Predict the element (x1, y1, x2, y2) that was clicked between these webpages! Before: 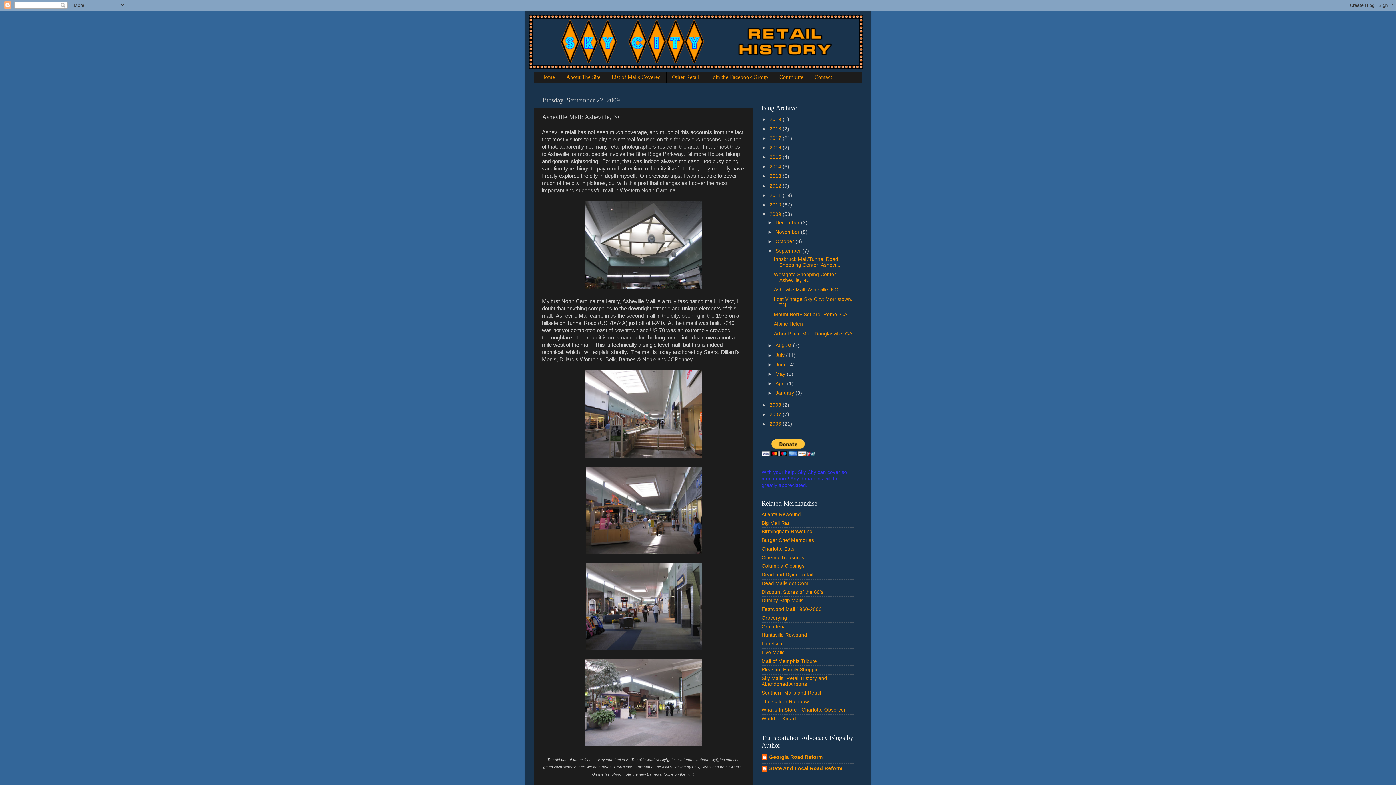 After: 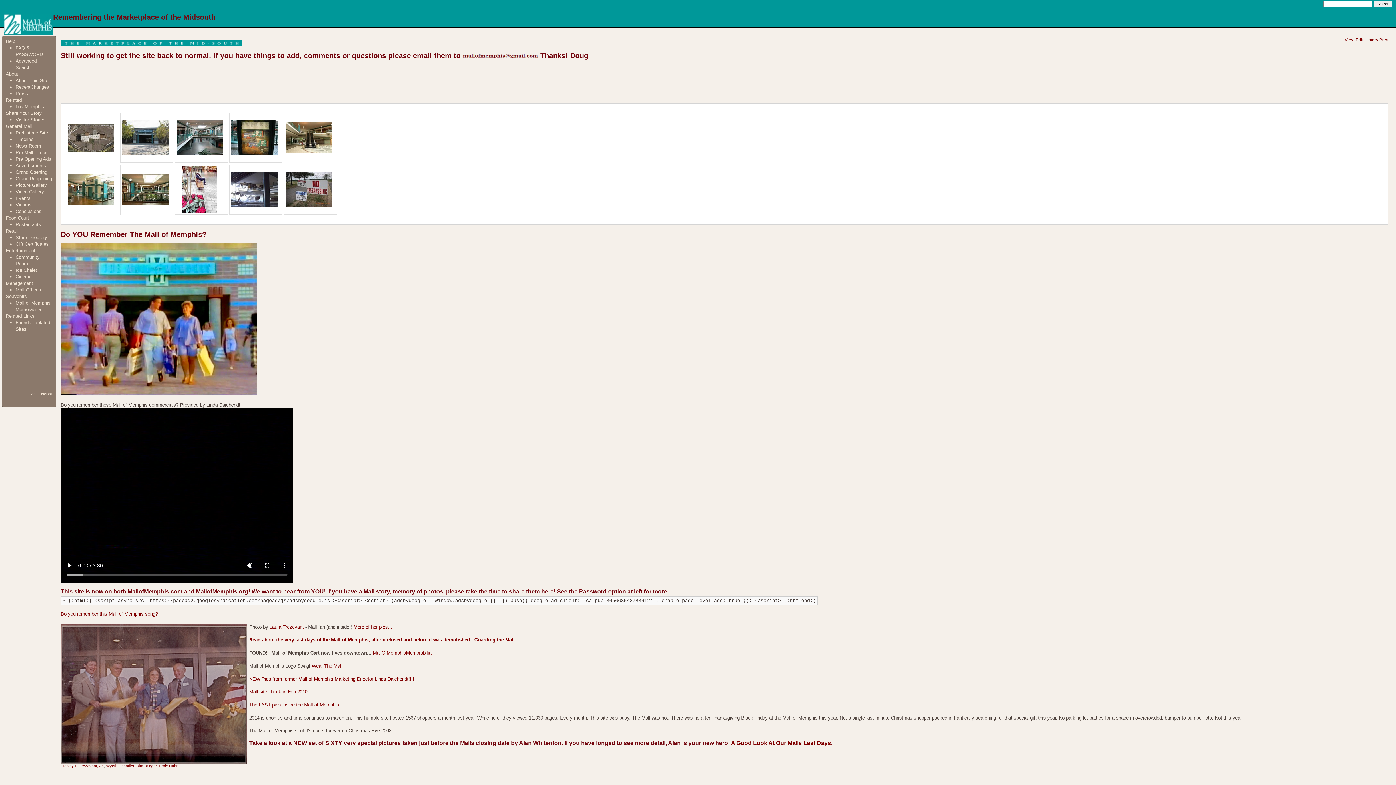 Action: bbox: (761, 658, 817, 664) label: Mall of Memphis Tribute